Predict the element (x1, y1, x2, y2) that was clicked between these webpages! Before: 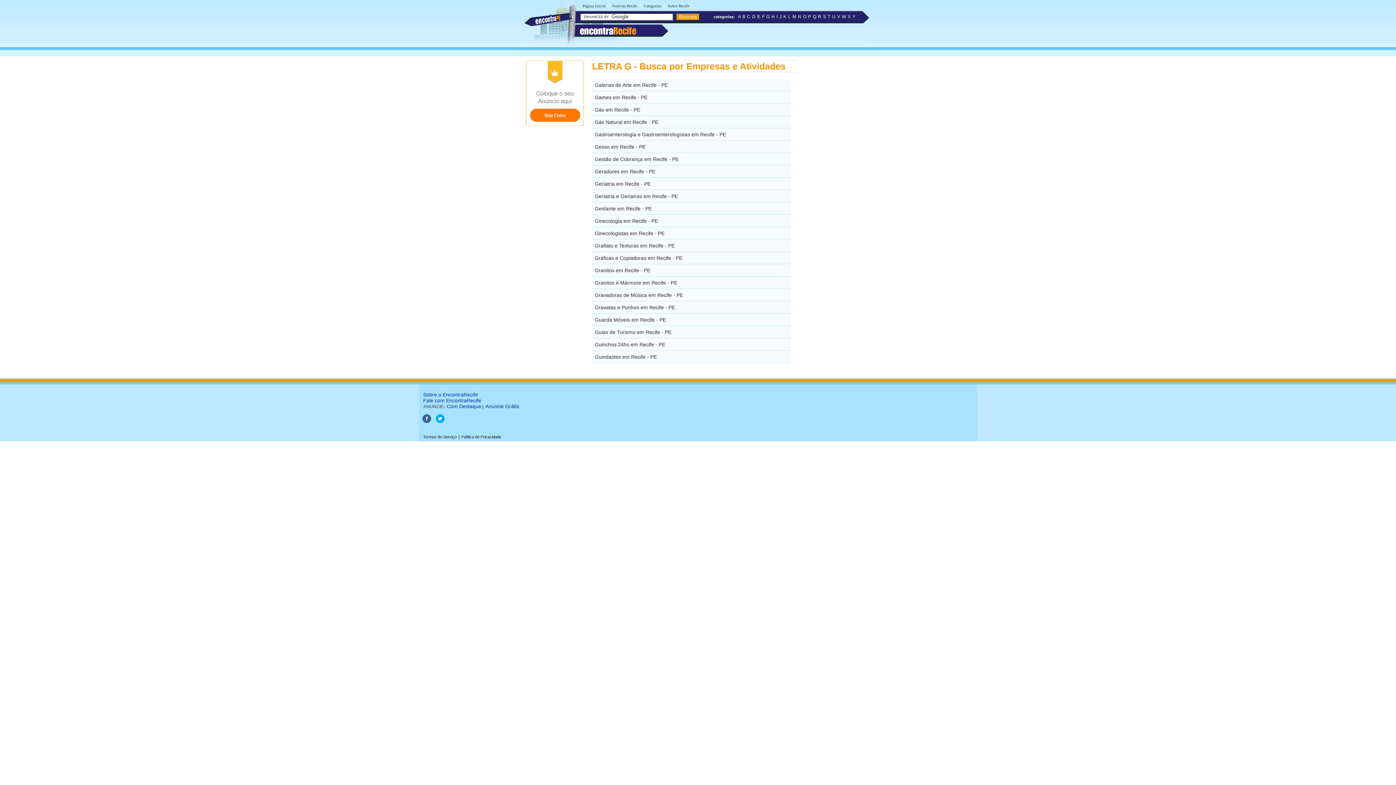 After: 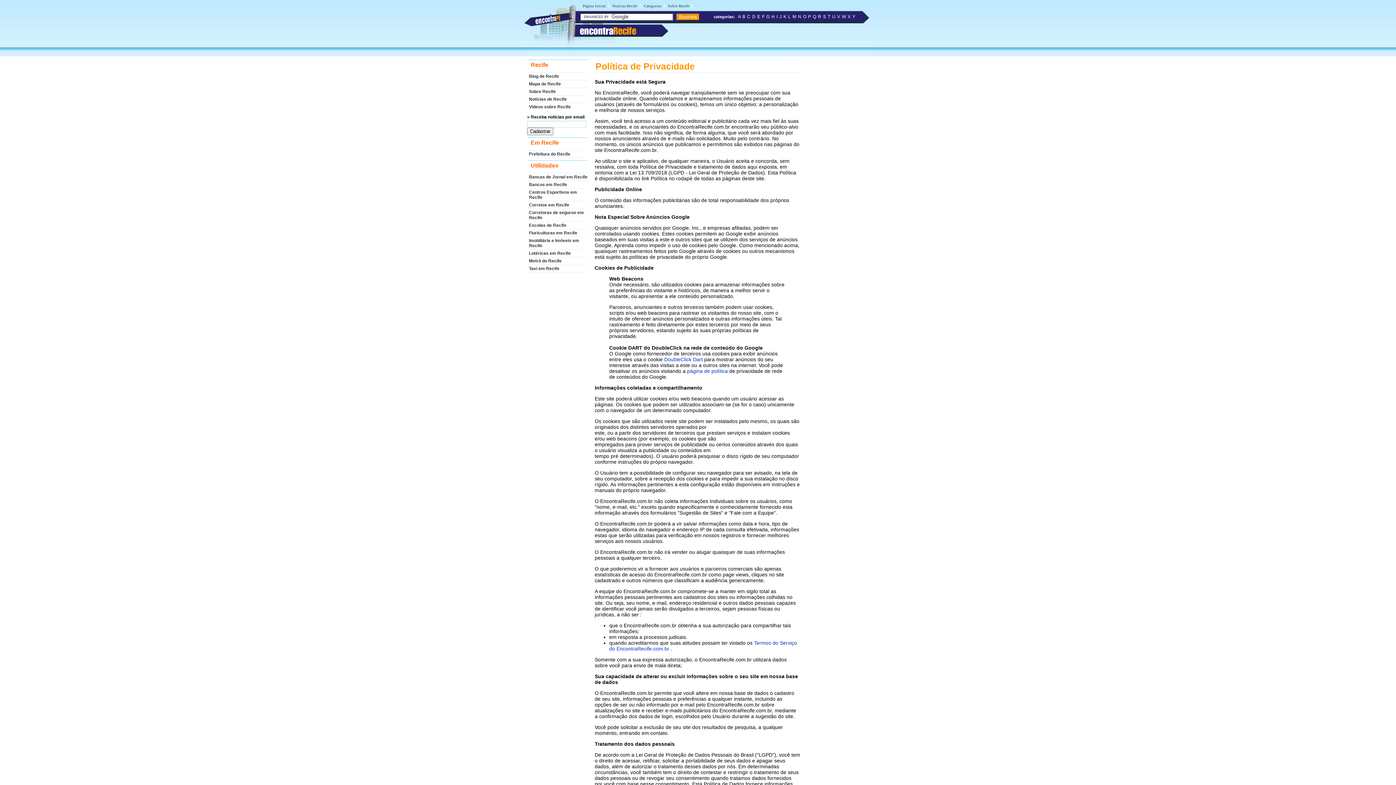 Action: bbox: (461, 434, 501, 439) label: Política de Privacidade